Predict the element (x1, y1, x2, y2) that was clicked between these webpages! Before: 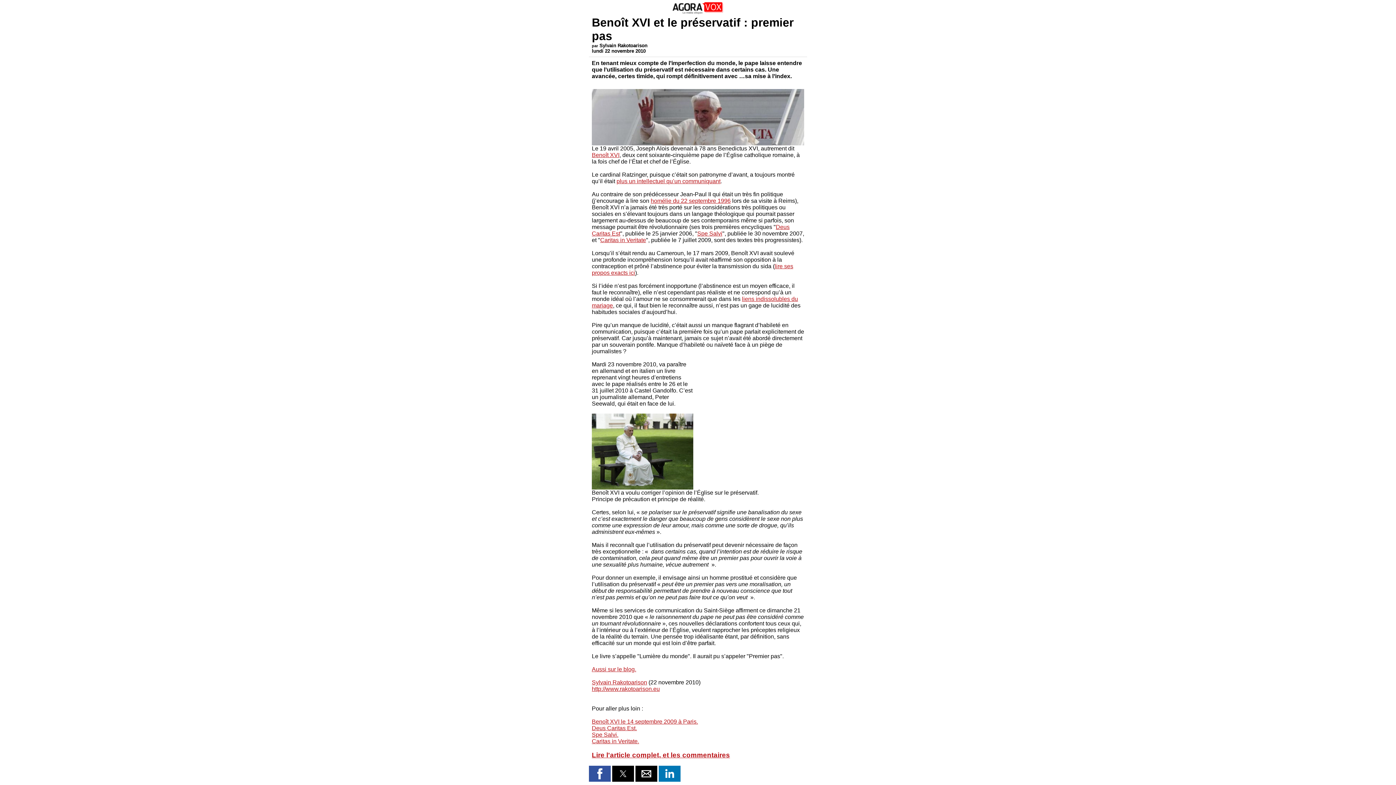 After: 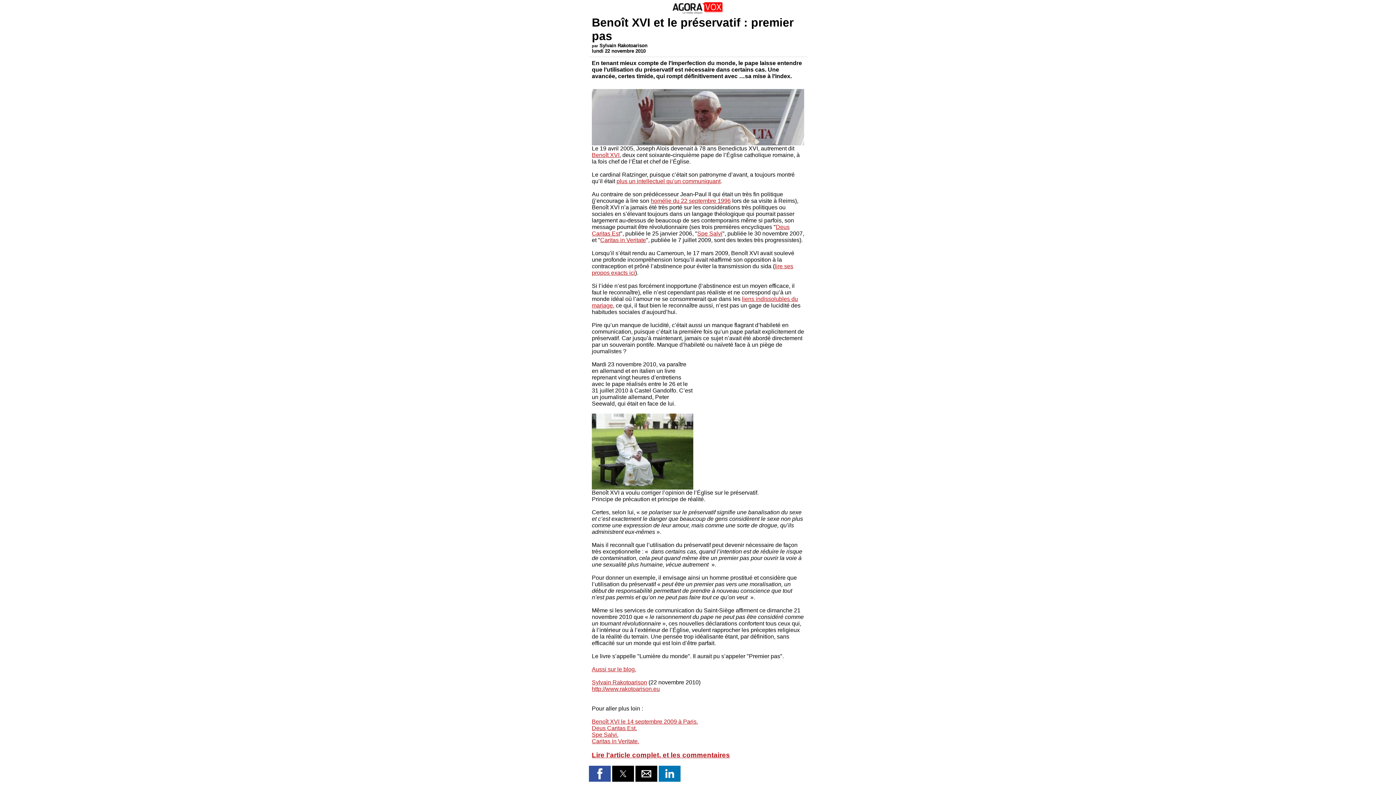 Action: label: Deus Caritas Est. bbox: (592, 725, 637, 731)